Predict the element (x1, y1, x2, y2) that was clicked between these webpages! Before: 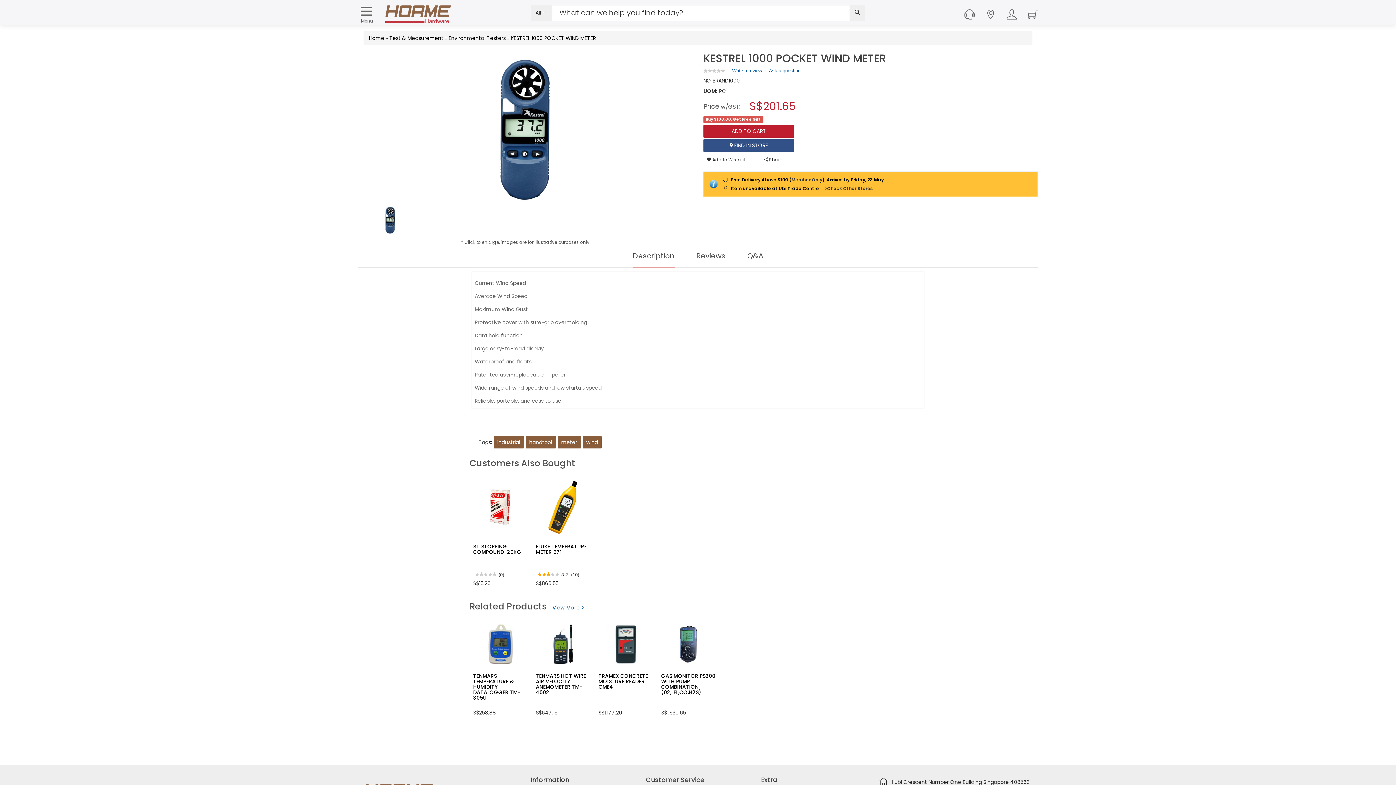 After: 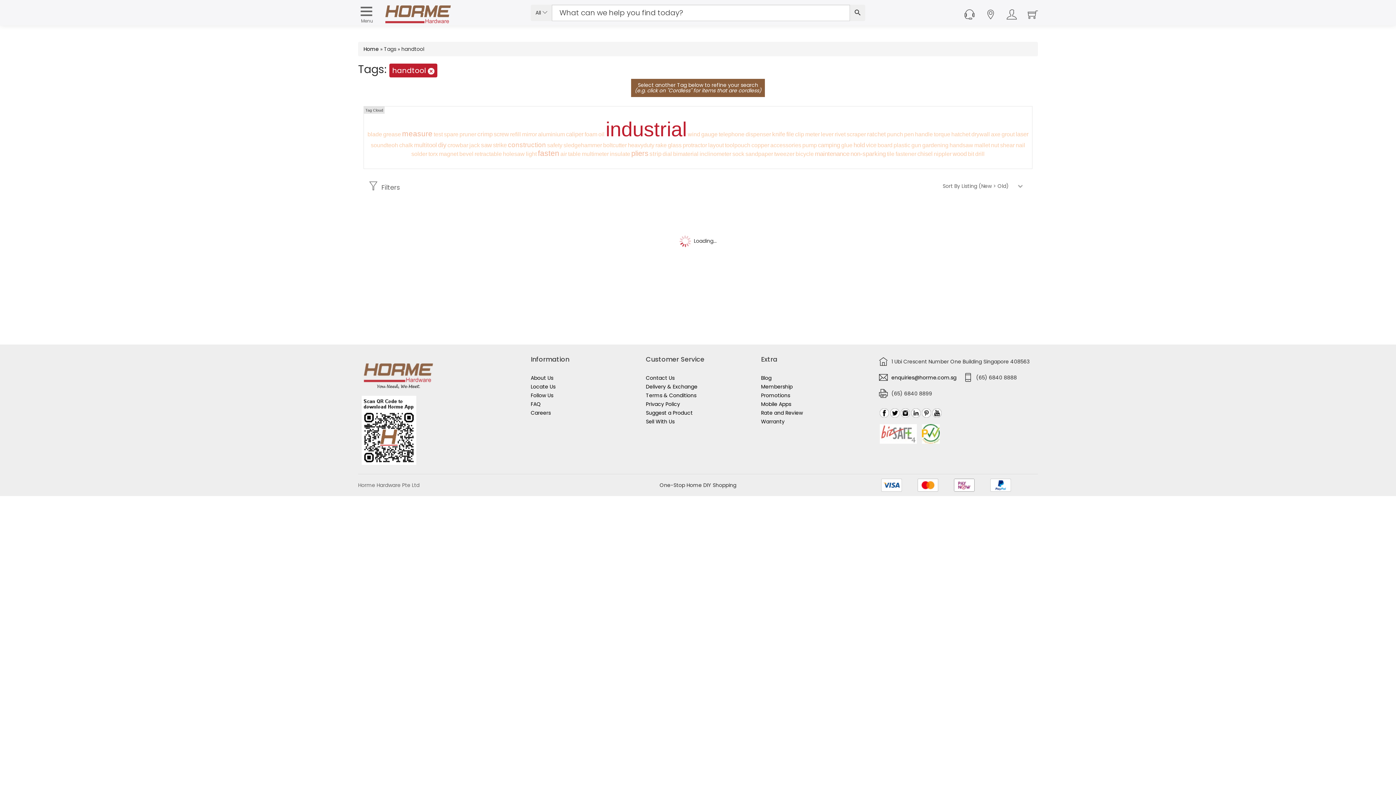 Action: bbox: (525, 436, 555, 448) label: handtool